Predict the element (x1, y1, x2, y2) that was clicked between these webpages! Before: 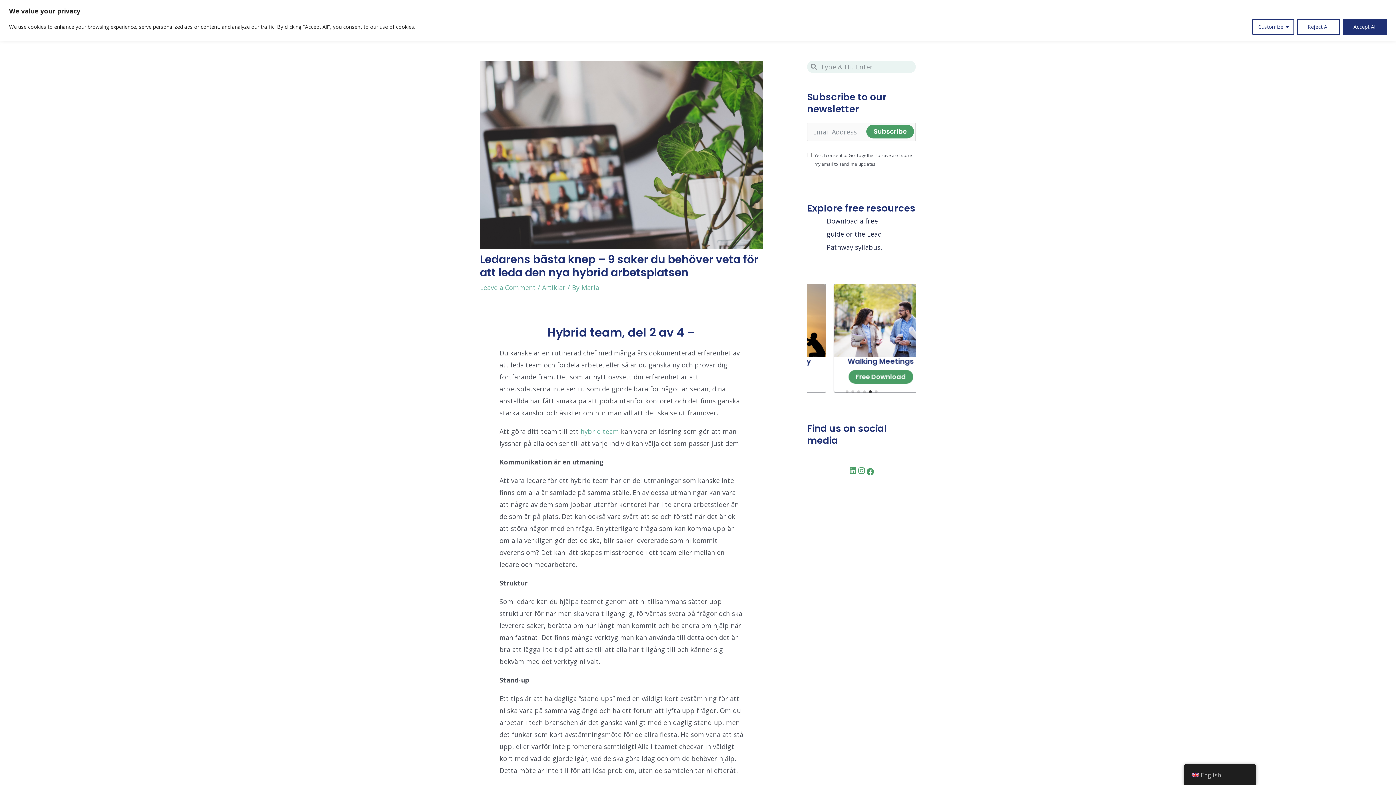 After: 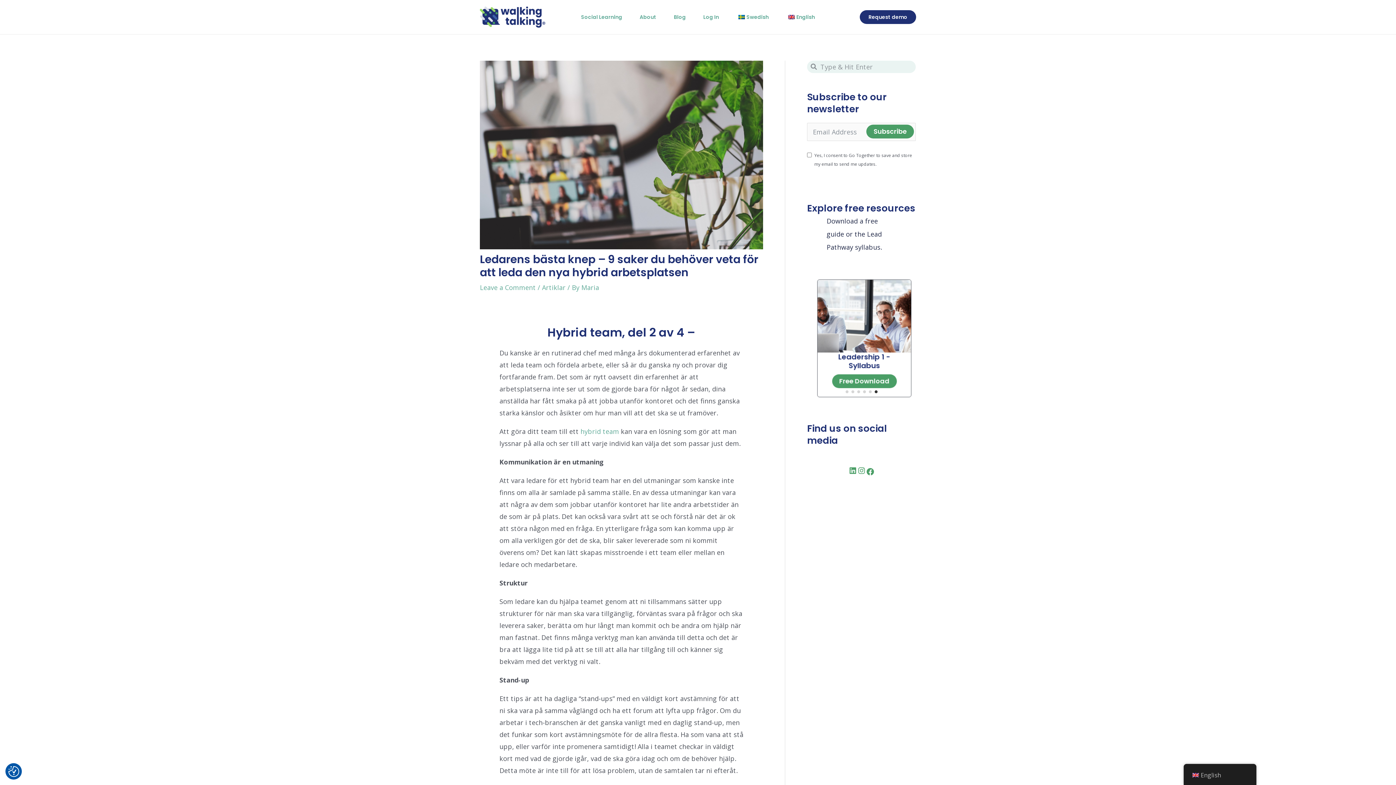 Action: bbox: (1297, 18, 1340, 34) label: Reject All